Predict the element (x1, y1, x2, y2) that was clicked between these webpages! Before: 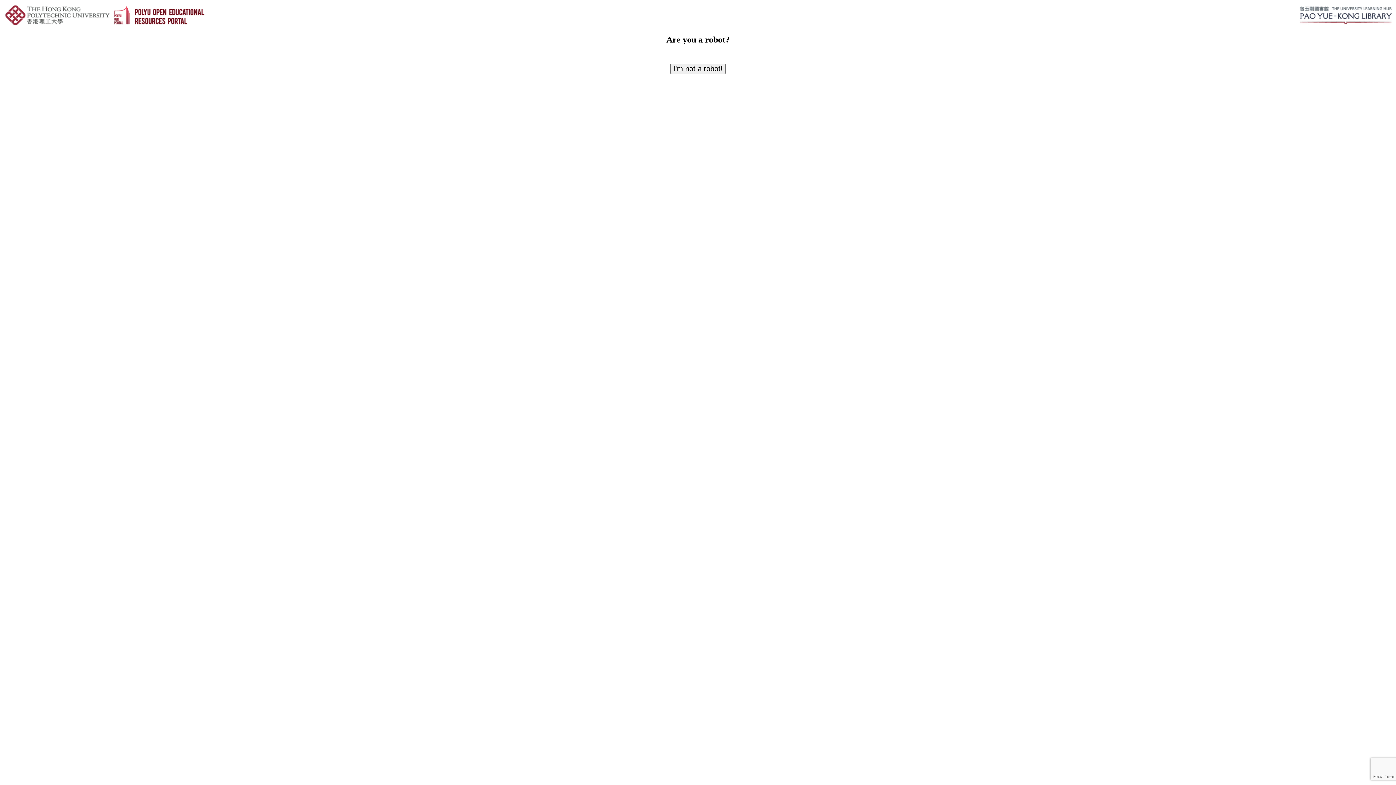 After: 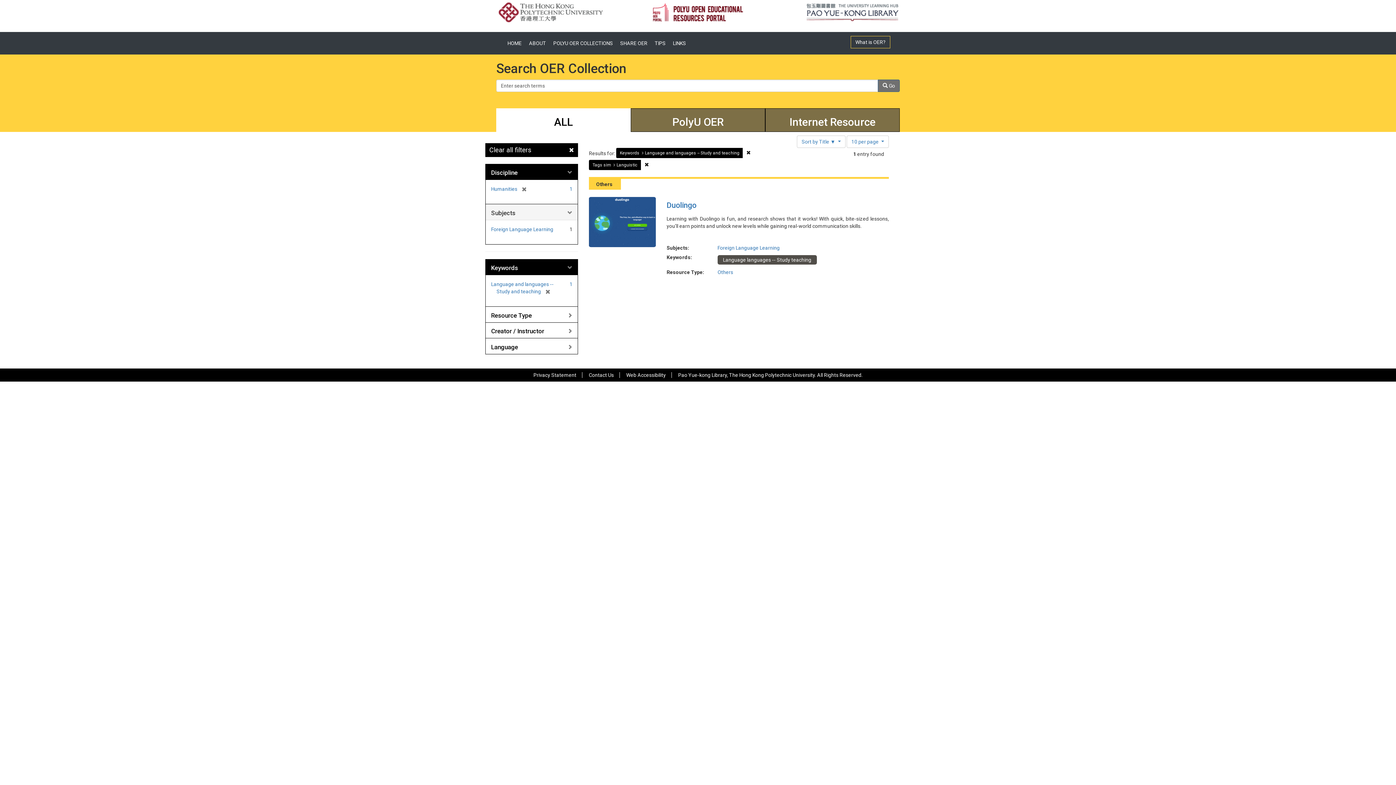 Action: bbox: (670, 63, 725, 74) label: I'm not a robot!